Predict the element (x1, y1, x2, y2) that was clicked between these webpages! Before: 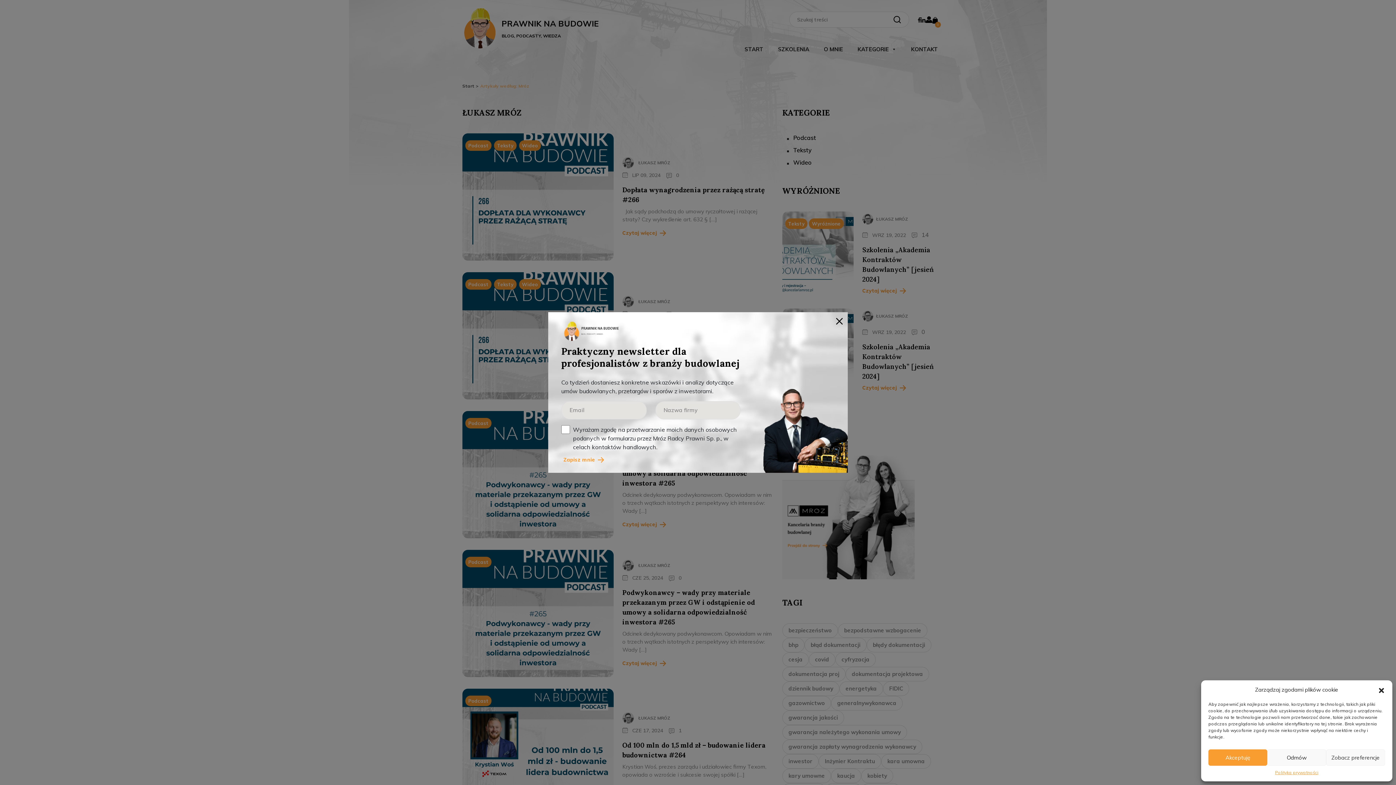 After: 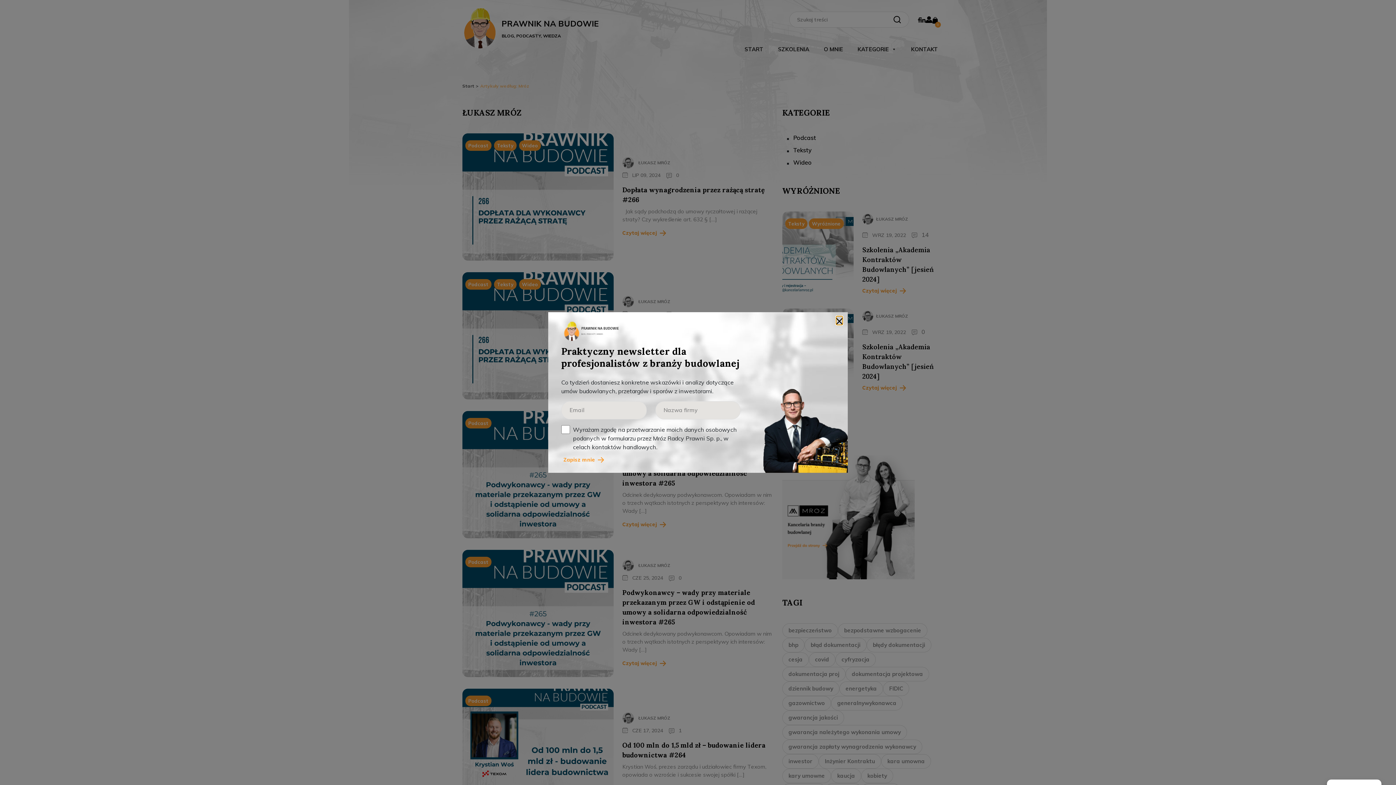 Action: label: Odmów bbox: (1267, 749, 1326, 766)